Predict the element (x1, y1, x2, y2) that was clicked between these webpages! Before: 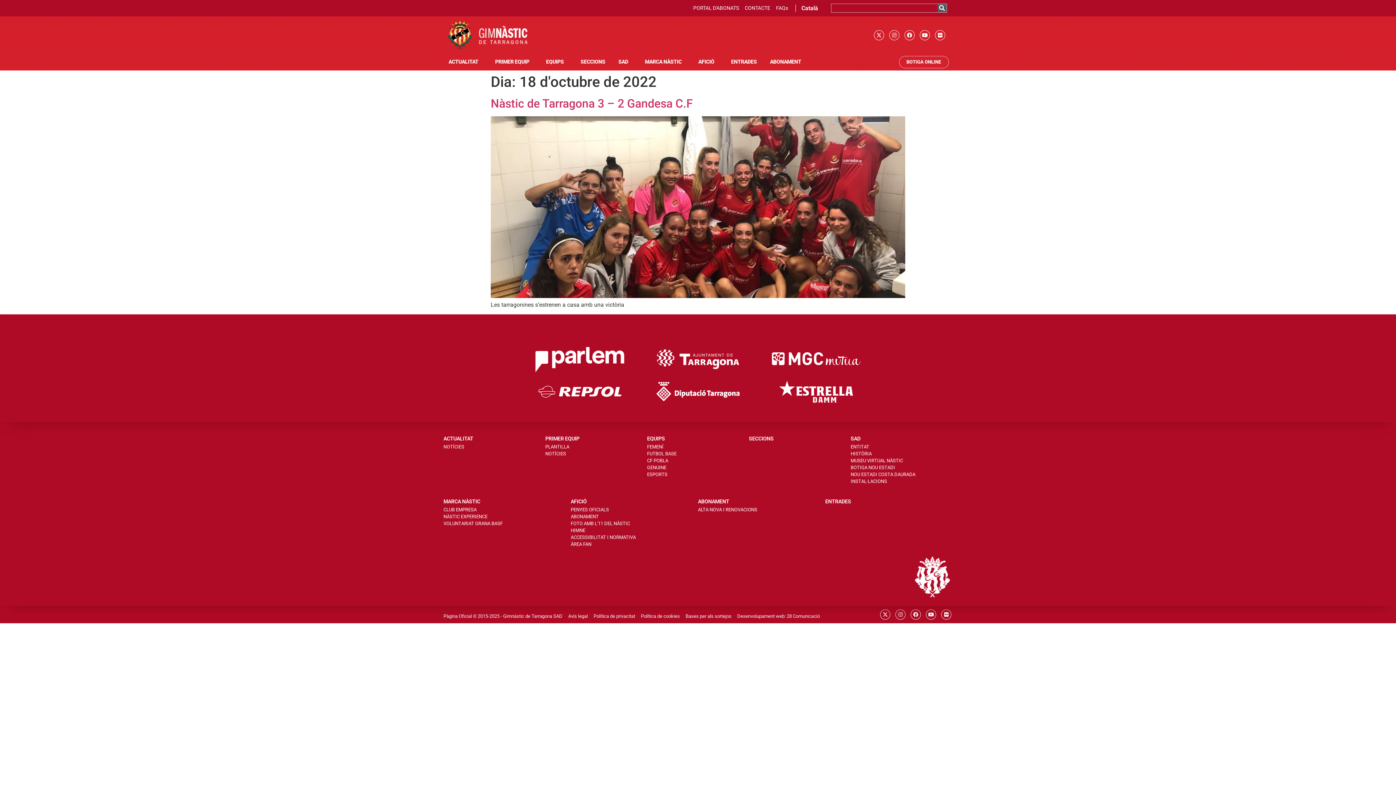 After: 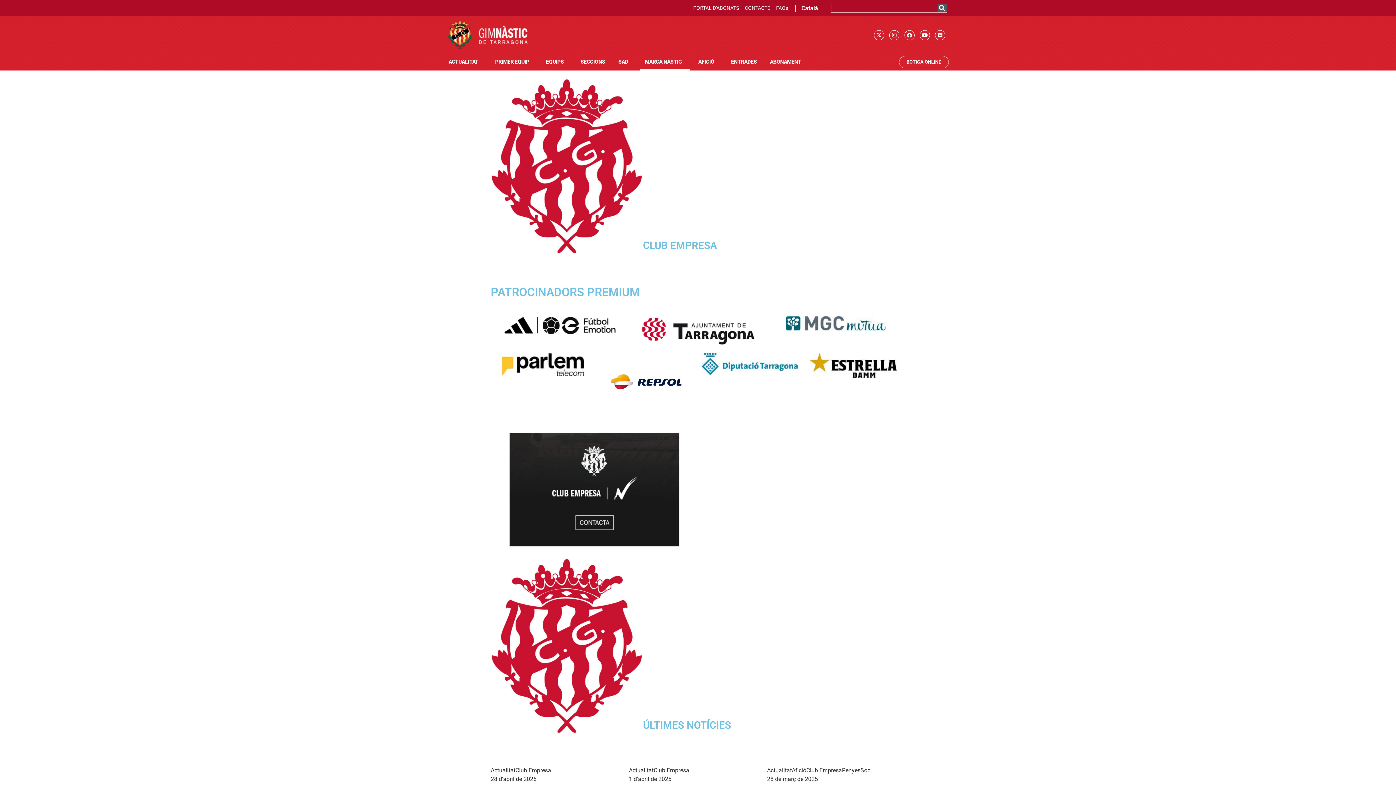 Action: bbox: (443, 498, 480, 505) label: MARCA NÀSTIC